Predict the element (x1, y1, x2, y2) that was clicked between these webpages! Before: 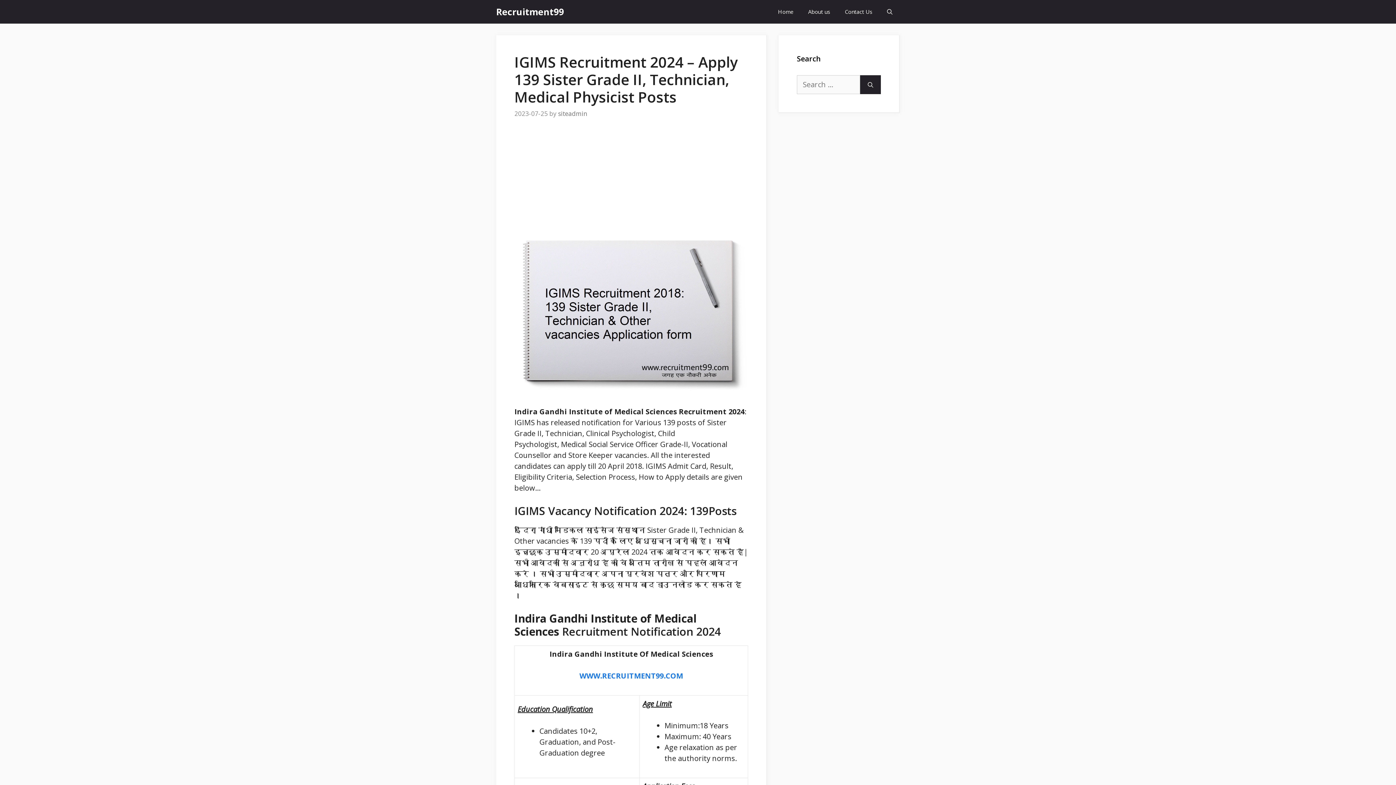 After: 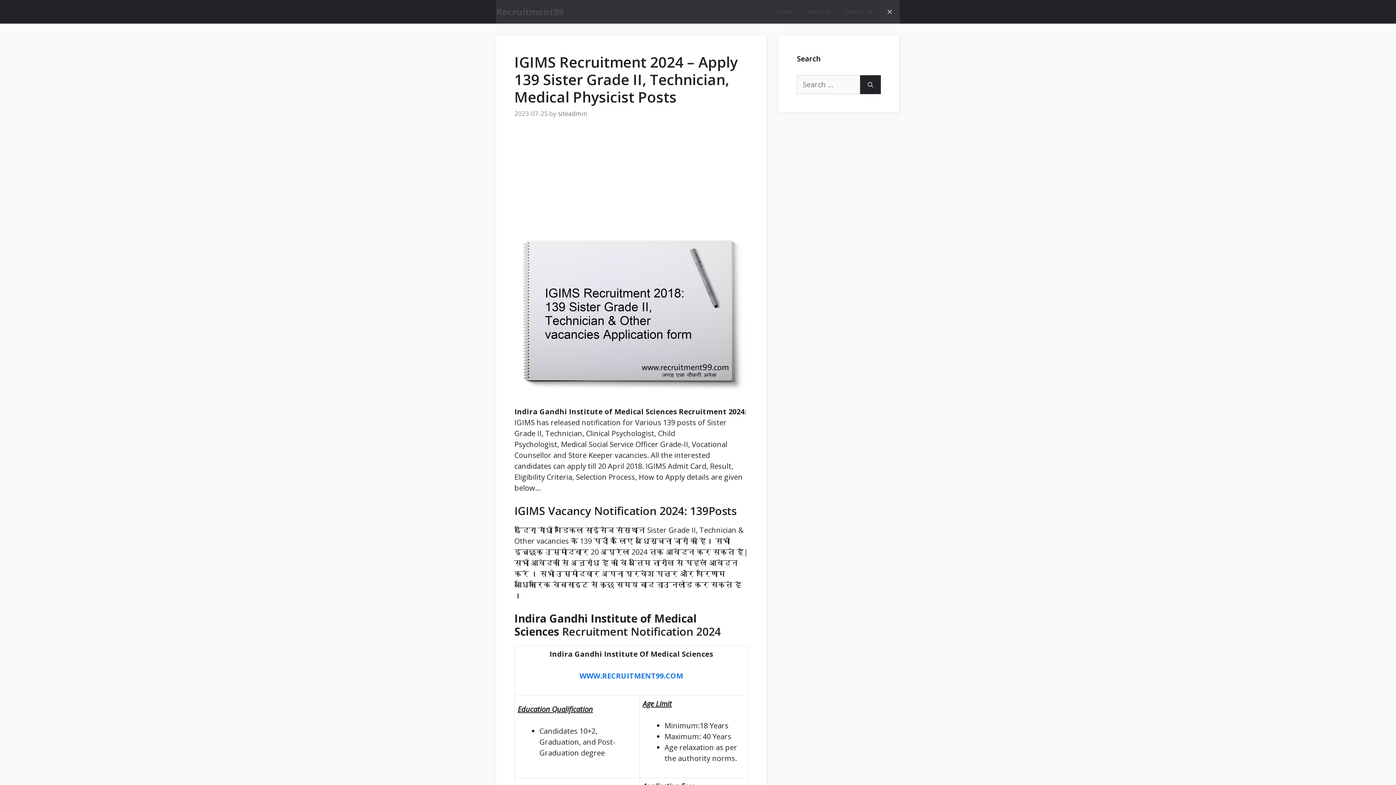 Action: label: Open Search Bar bbox: (880, 0, 900, 23)